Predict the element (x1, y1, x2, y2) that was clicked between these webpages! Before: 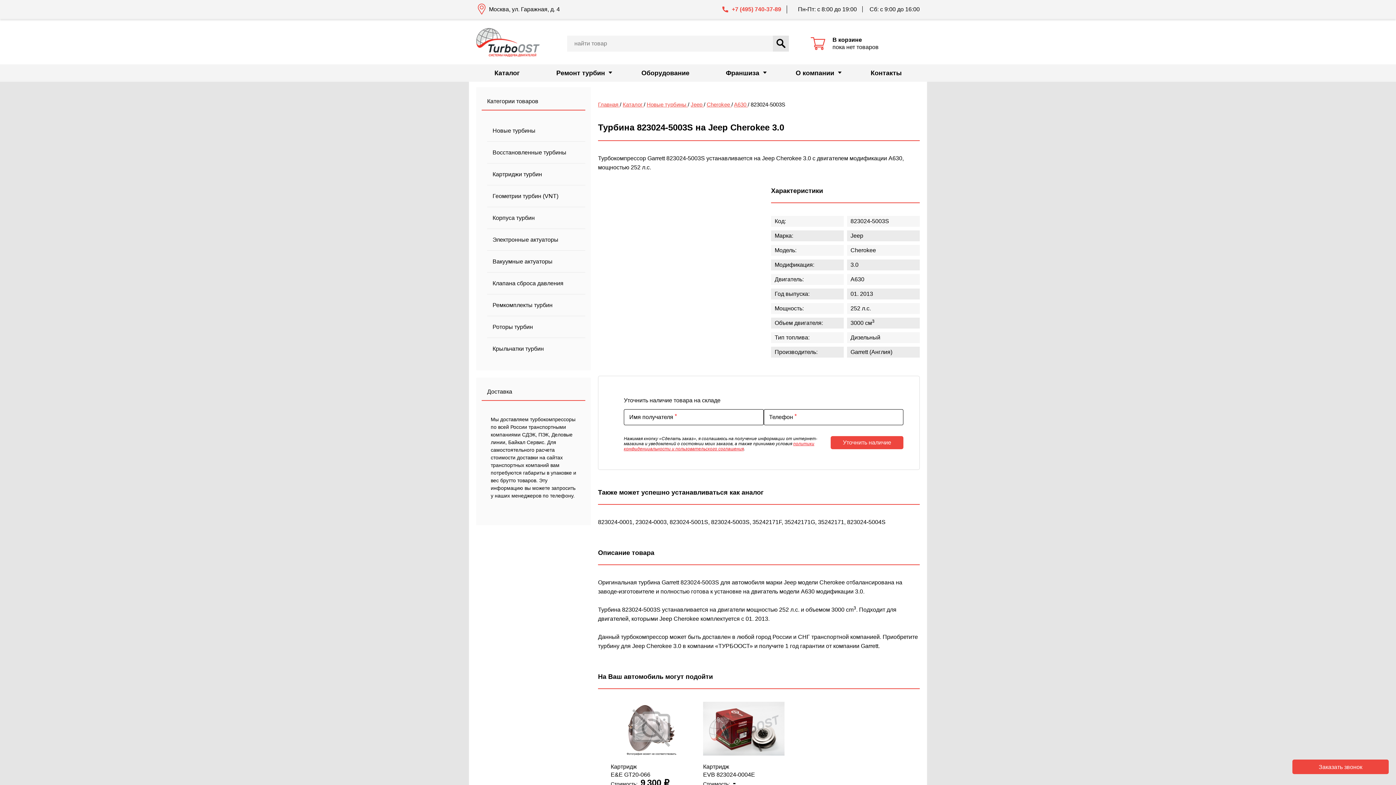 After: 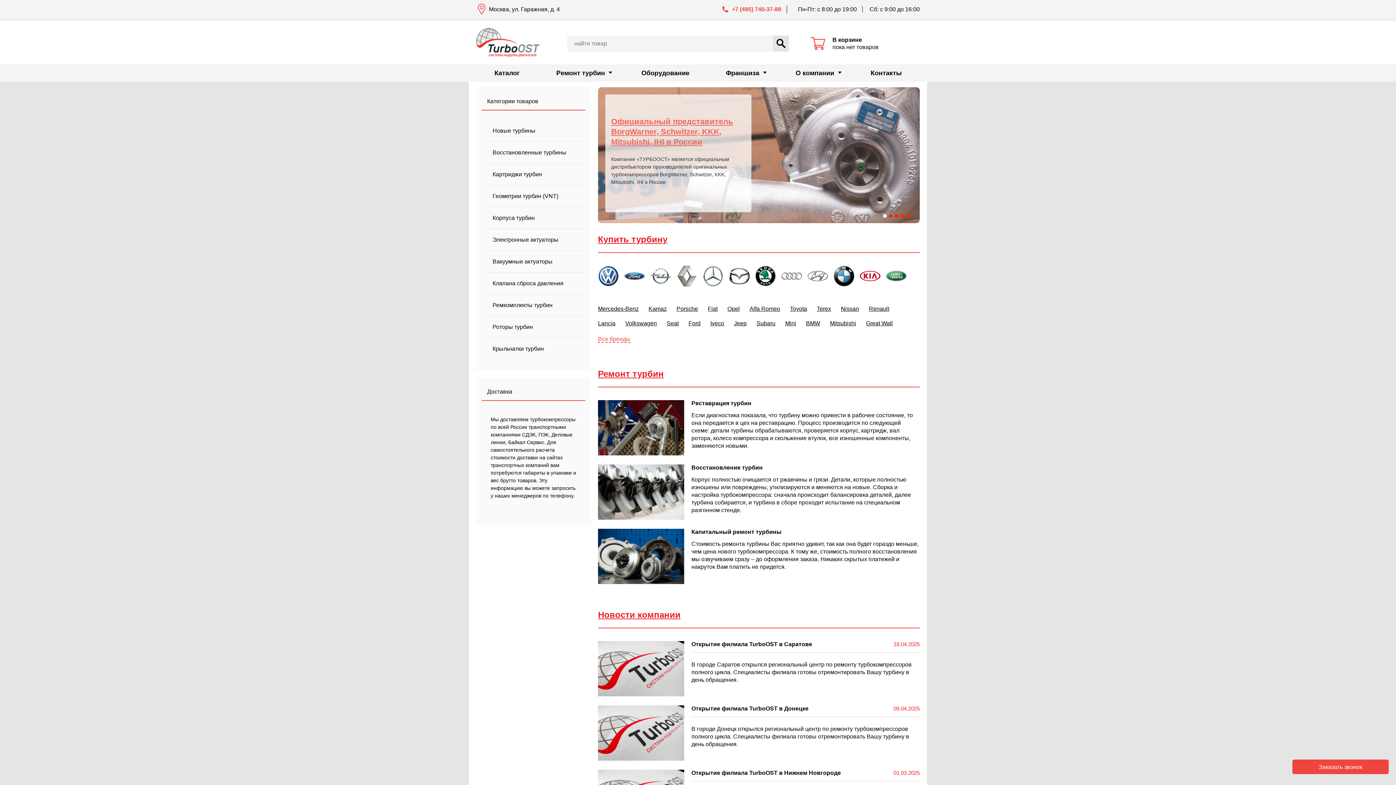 Action: bbox: (476, 28, 540, 58)